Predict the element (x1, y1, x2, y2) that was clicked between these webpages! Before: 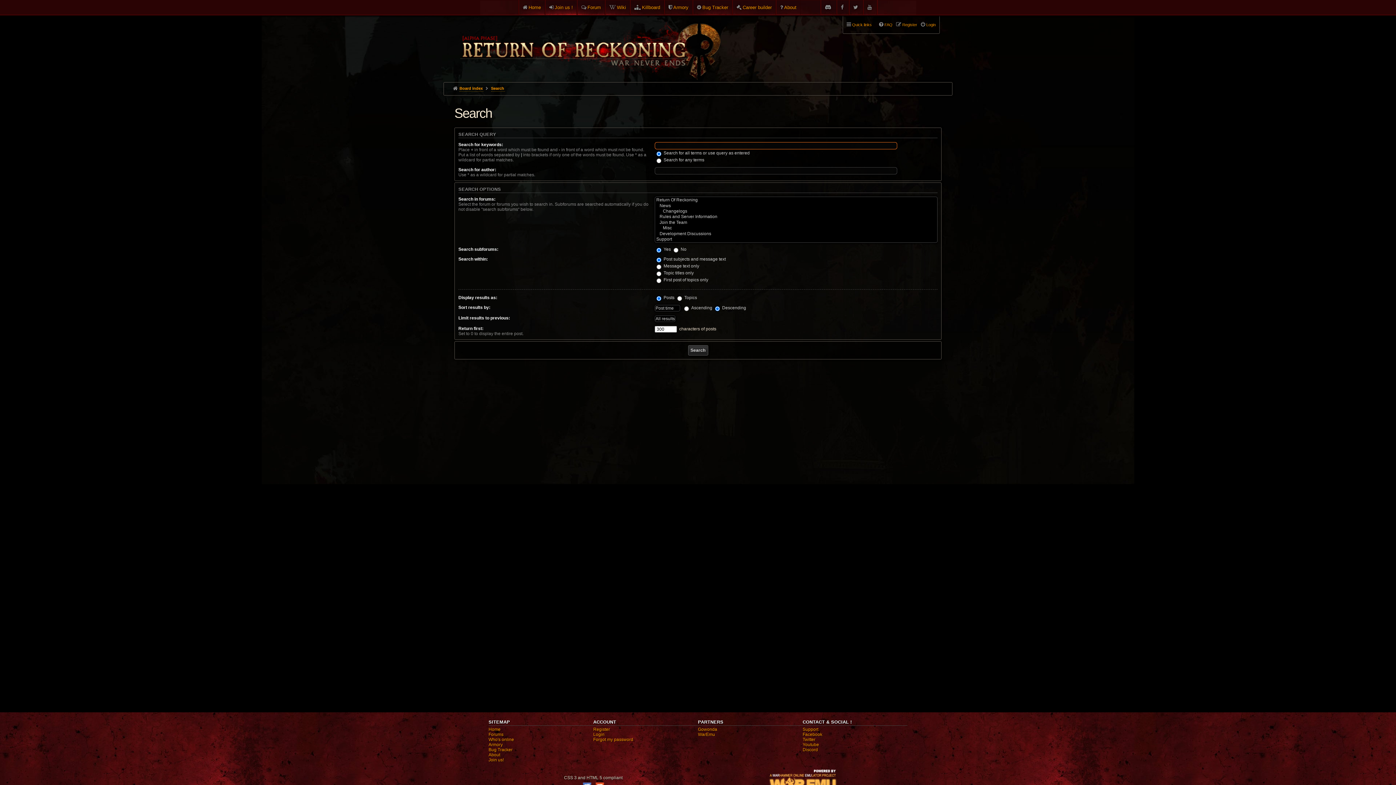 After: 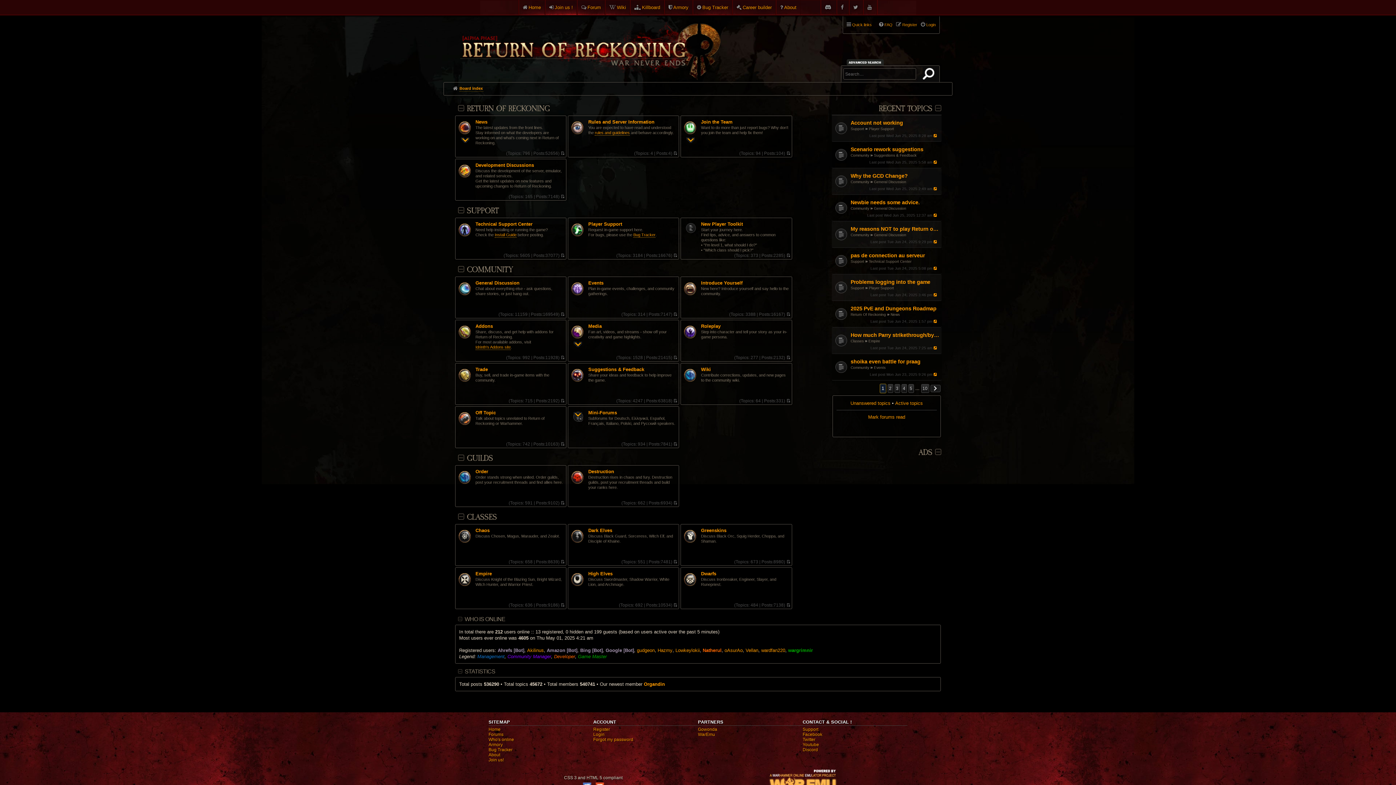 Action: label: Board index bbox: (458, 82, 484, 94)